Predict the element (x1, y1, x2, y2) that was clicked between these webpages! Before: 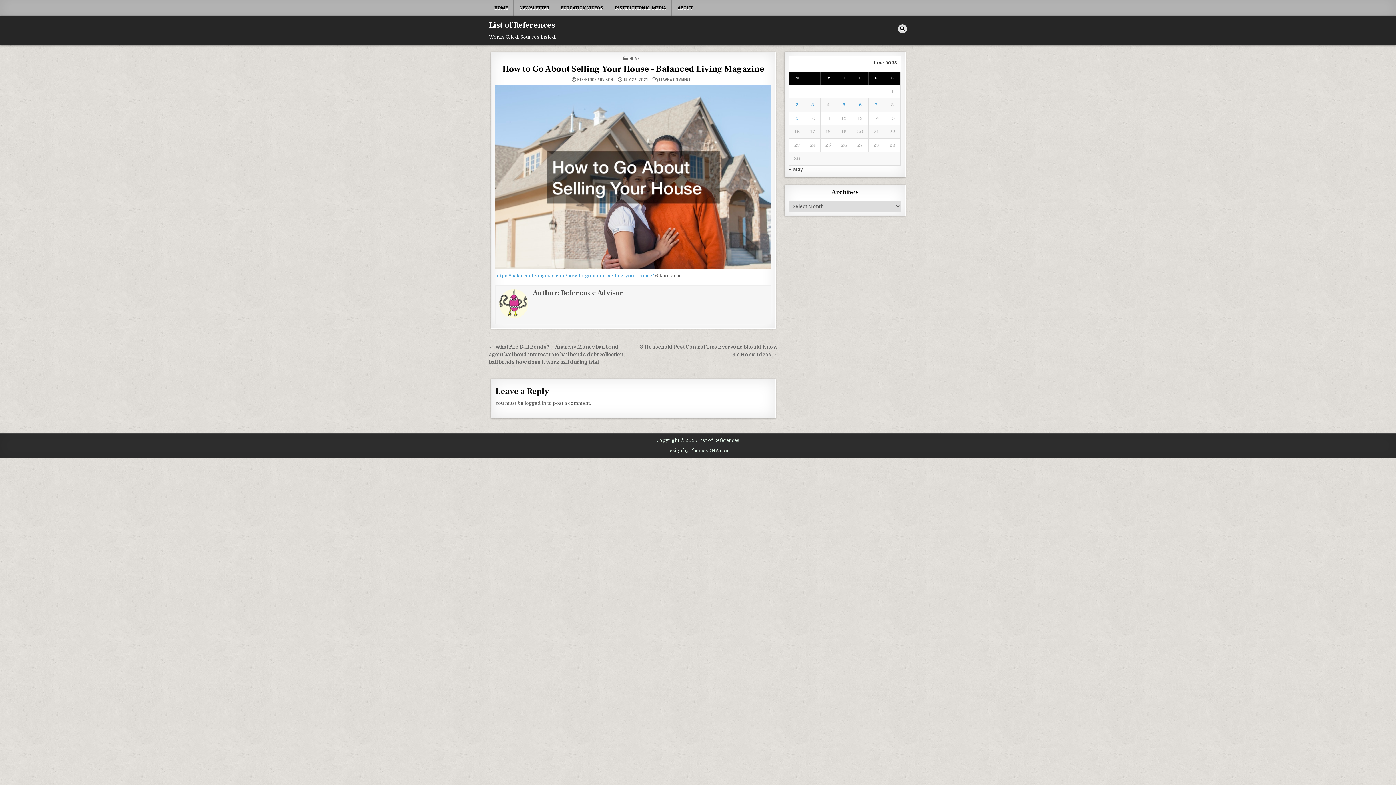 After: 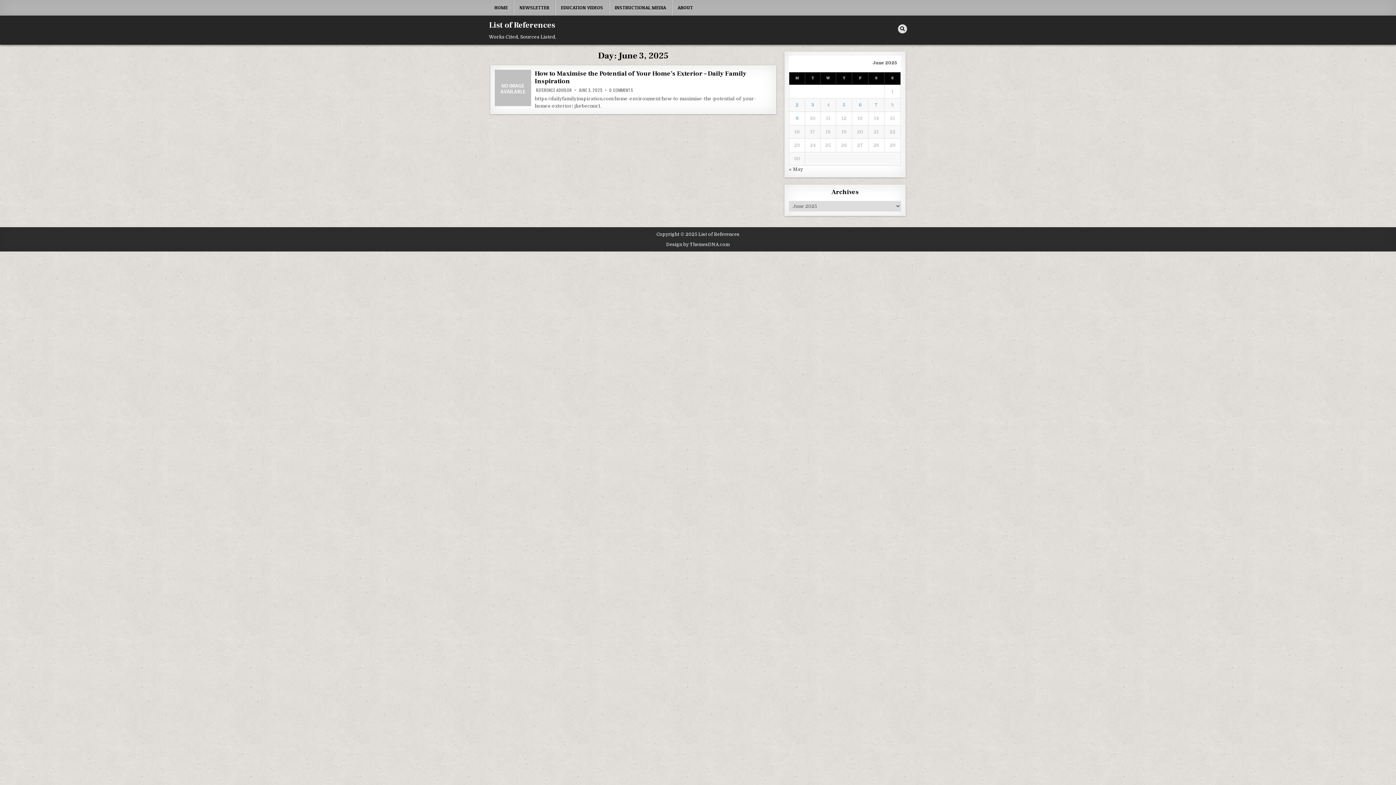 Action: label: Posts published on June 3, 2025 bbox: (811, 102, 814, 107)